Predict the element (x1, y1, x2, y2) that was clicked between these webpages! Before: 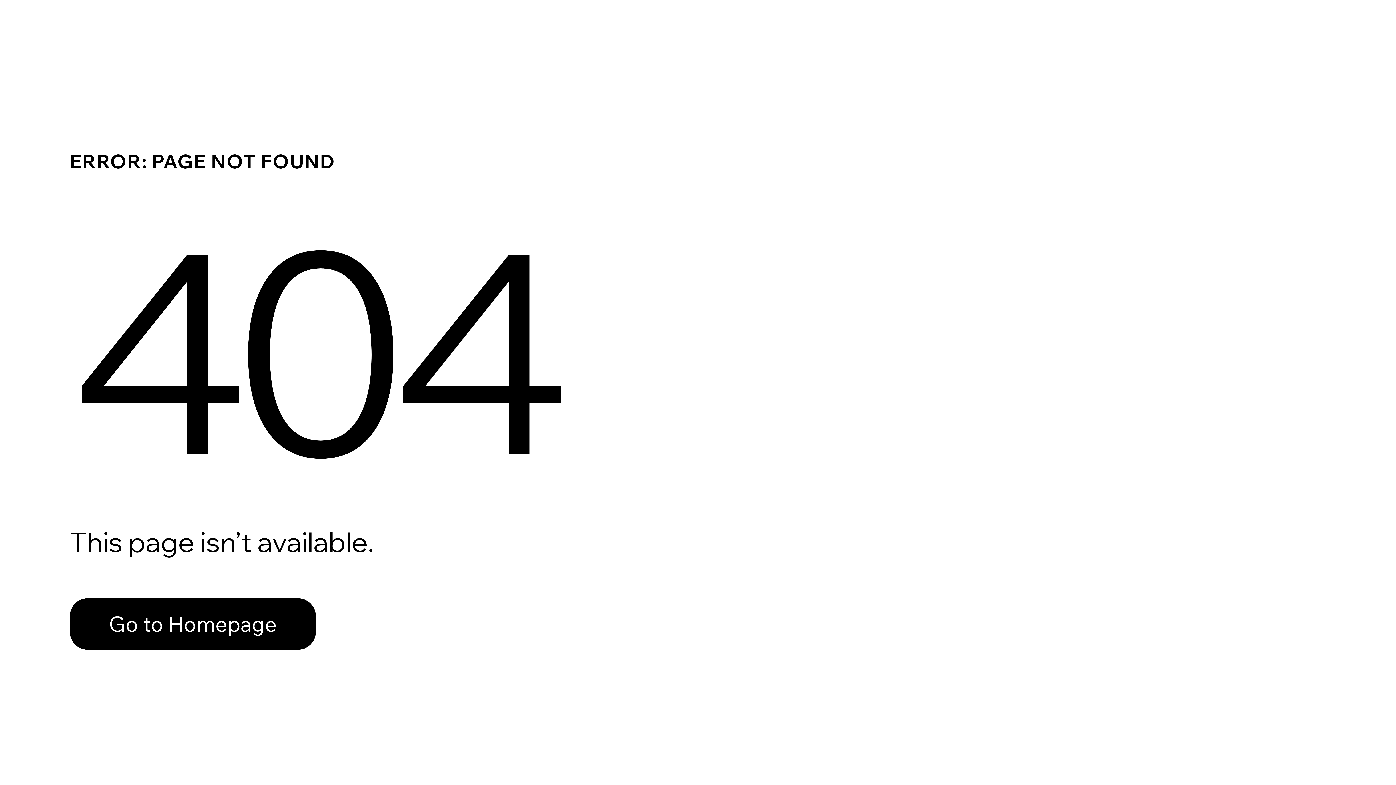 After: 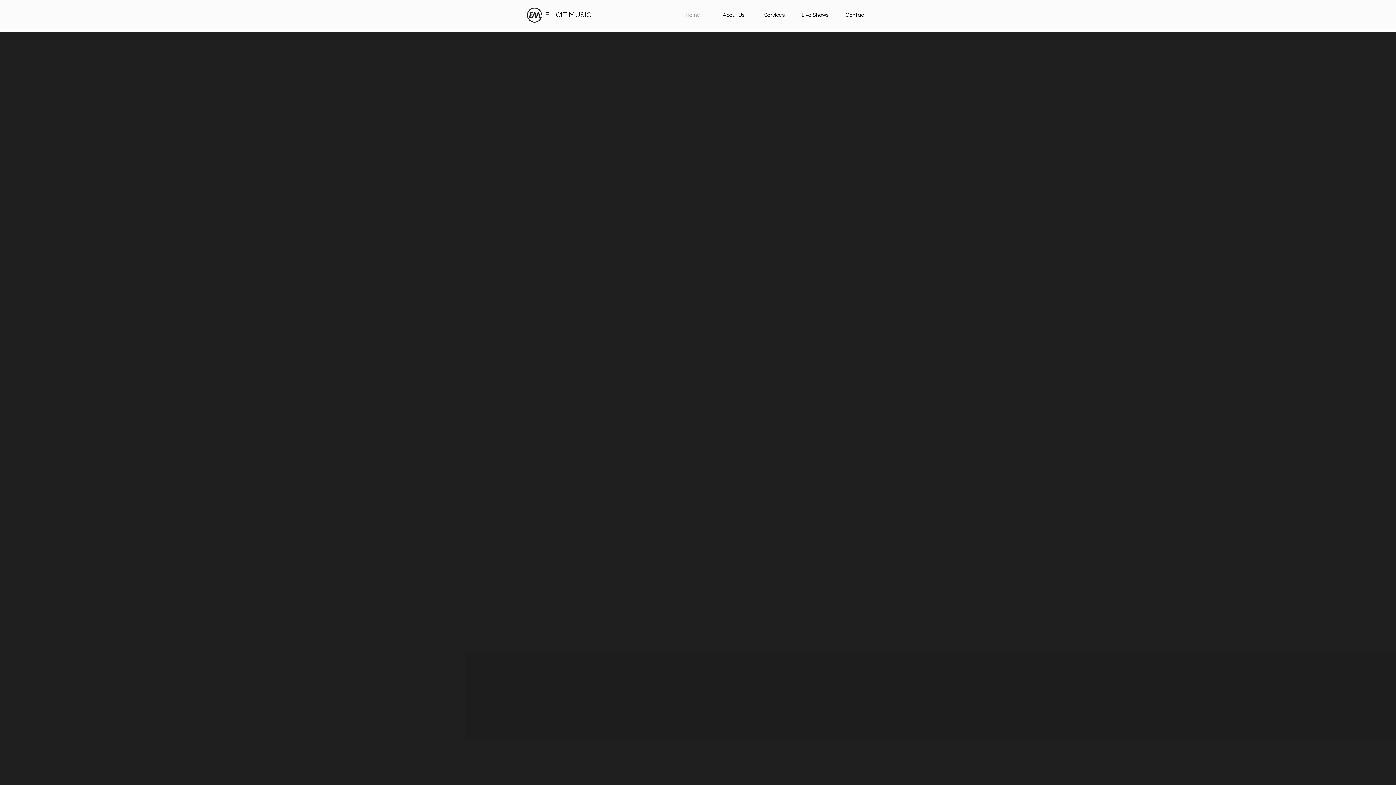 Action: label: Go to Homepage bbox: (69, 582, 768, 659)